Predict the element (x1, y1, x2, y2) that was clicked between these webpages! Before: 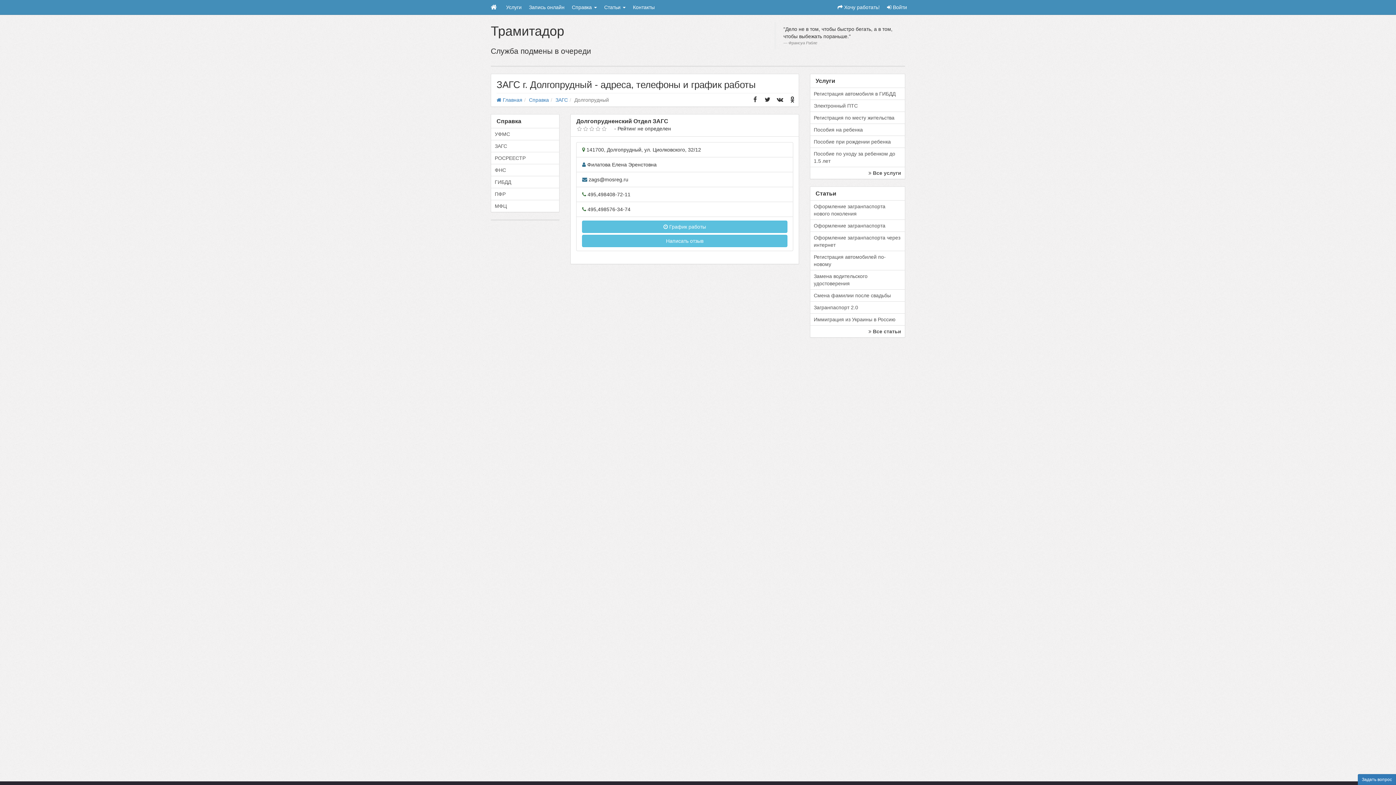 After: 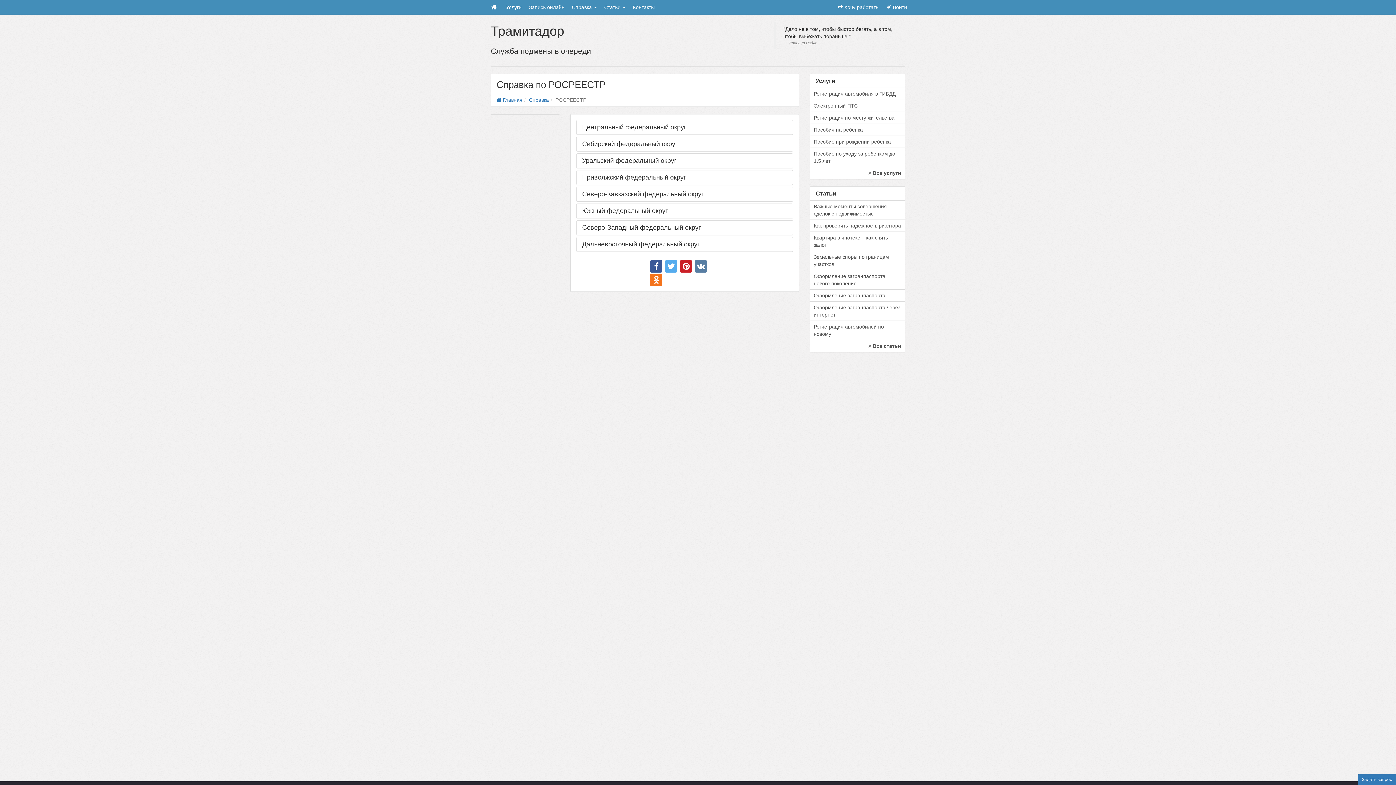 Action: bbox: (491, 152, 559, 164) label: РОСРЕЕСТР